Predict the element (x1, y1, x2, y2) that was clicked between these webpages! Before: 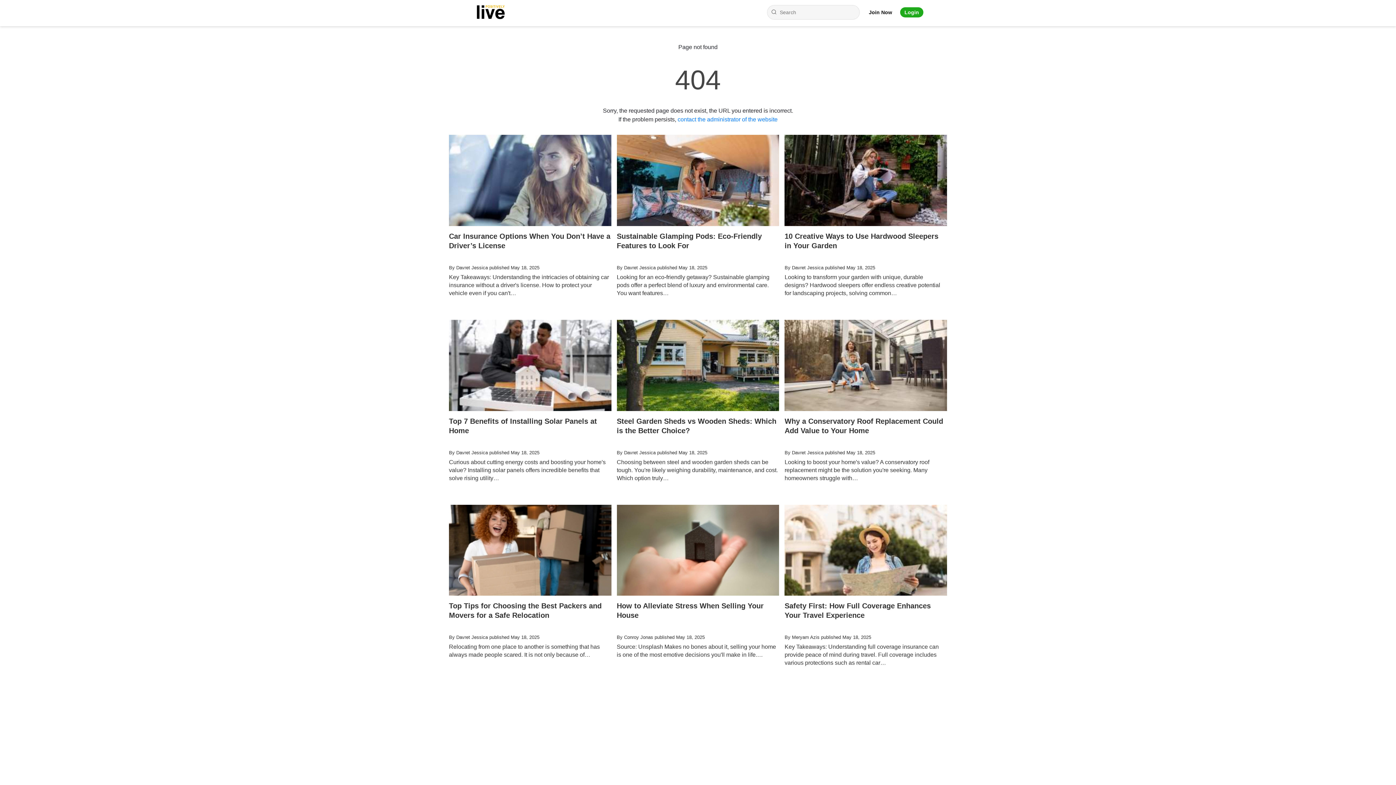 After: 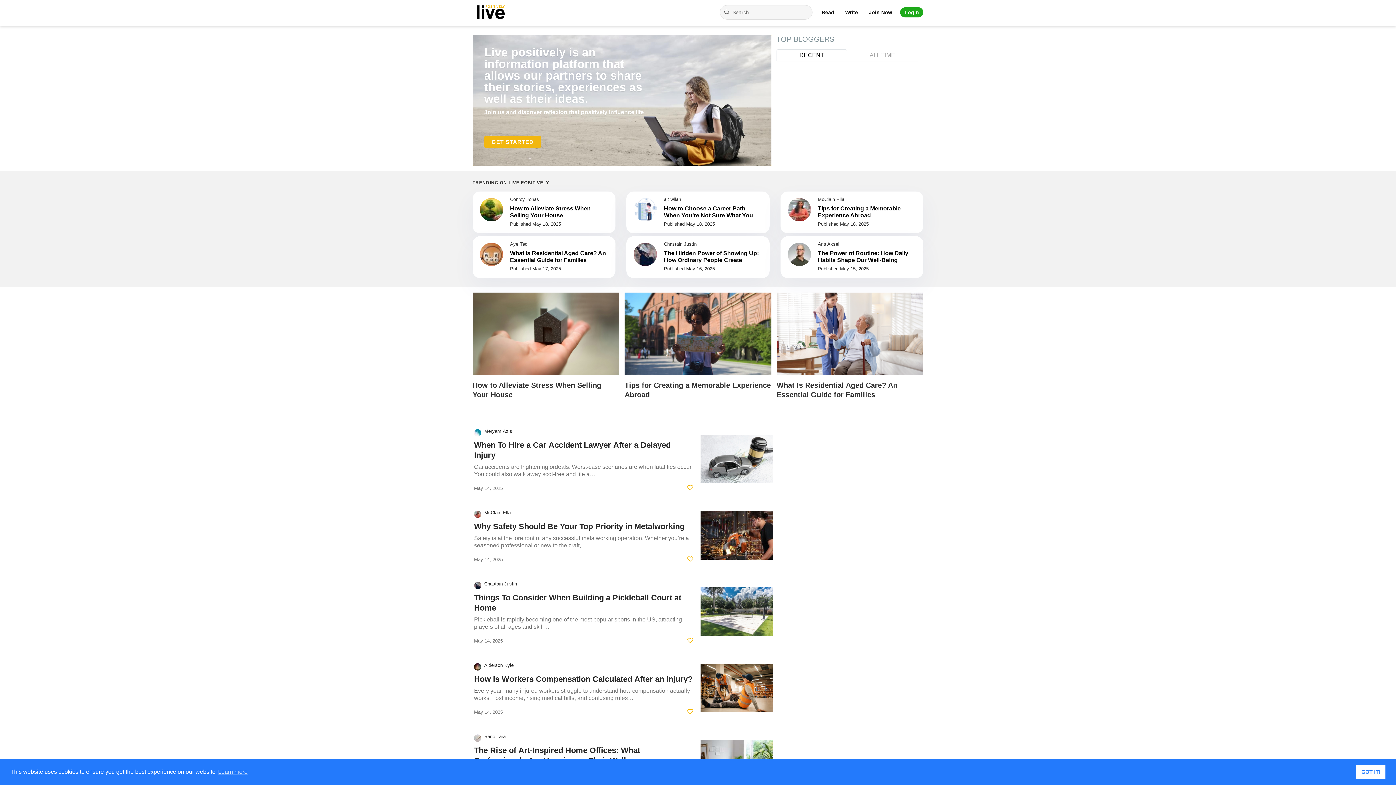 Action: bbox: (472, 0, 514, 24) label: Livepositively